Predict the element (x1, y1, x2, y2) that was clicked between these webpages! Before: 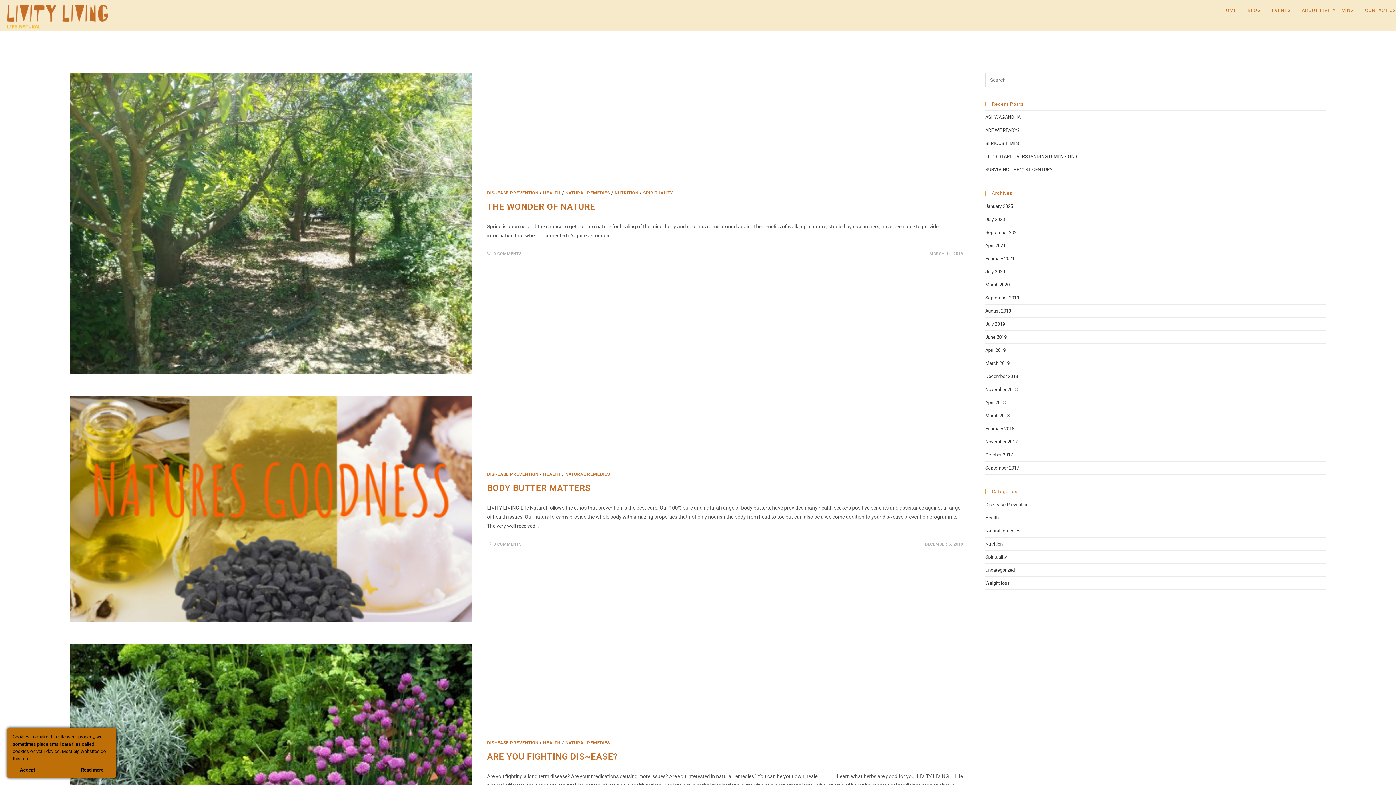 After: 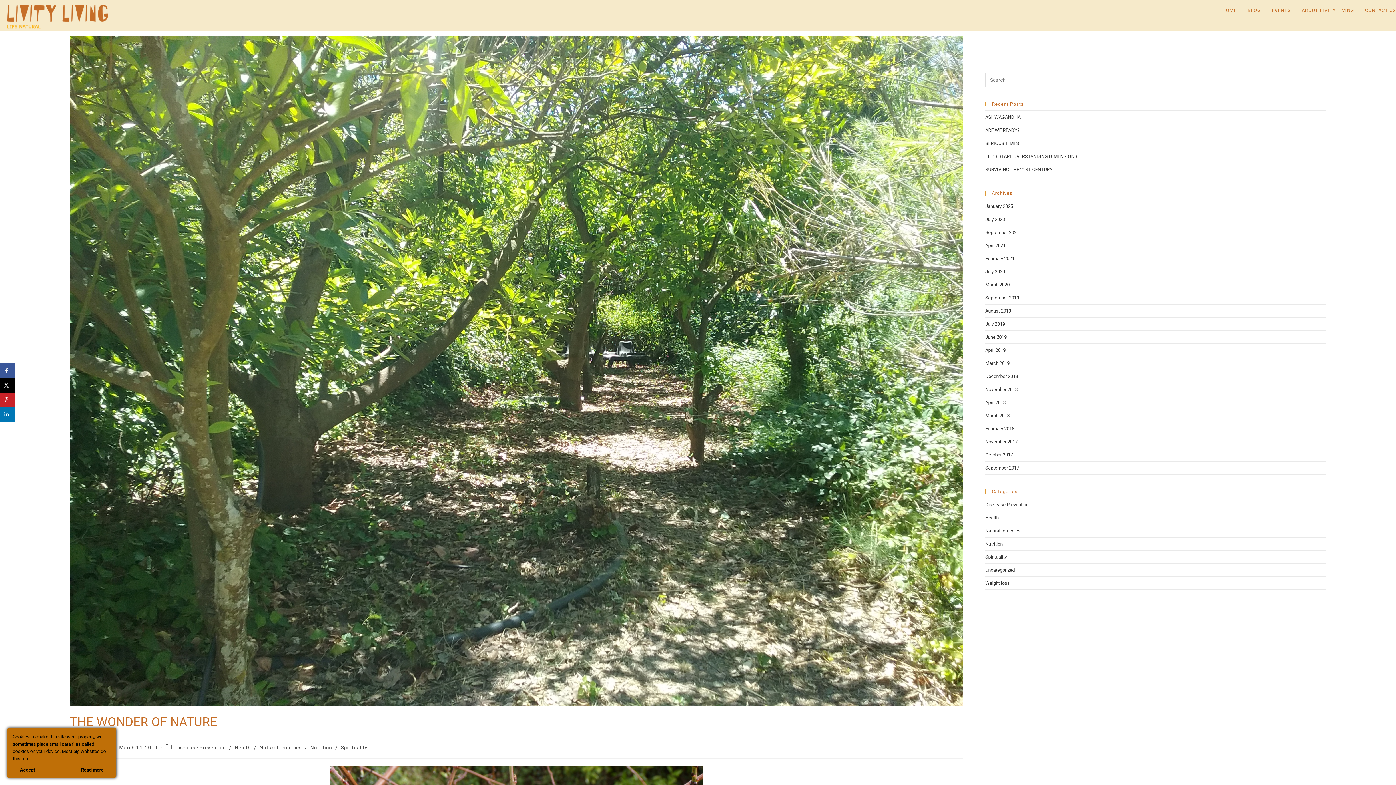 Action: bbox: (487, 201, 595, 212) label: THE WONDER OF NATURE